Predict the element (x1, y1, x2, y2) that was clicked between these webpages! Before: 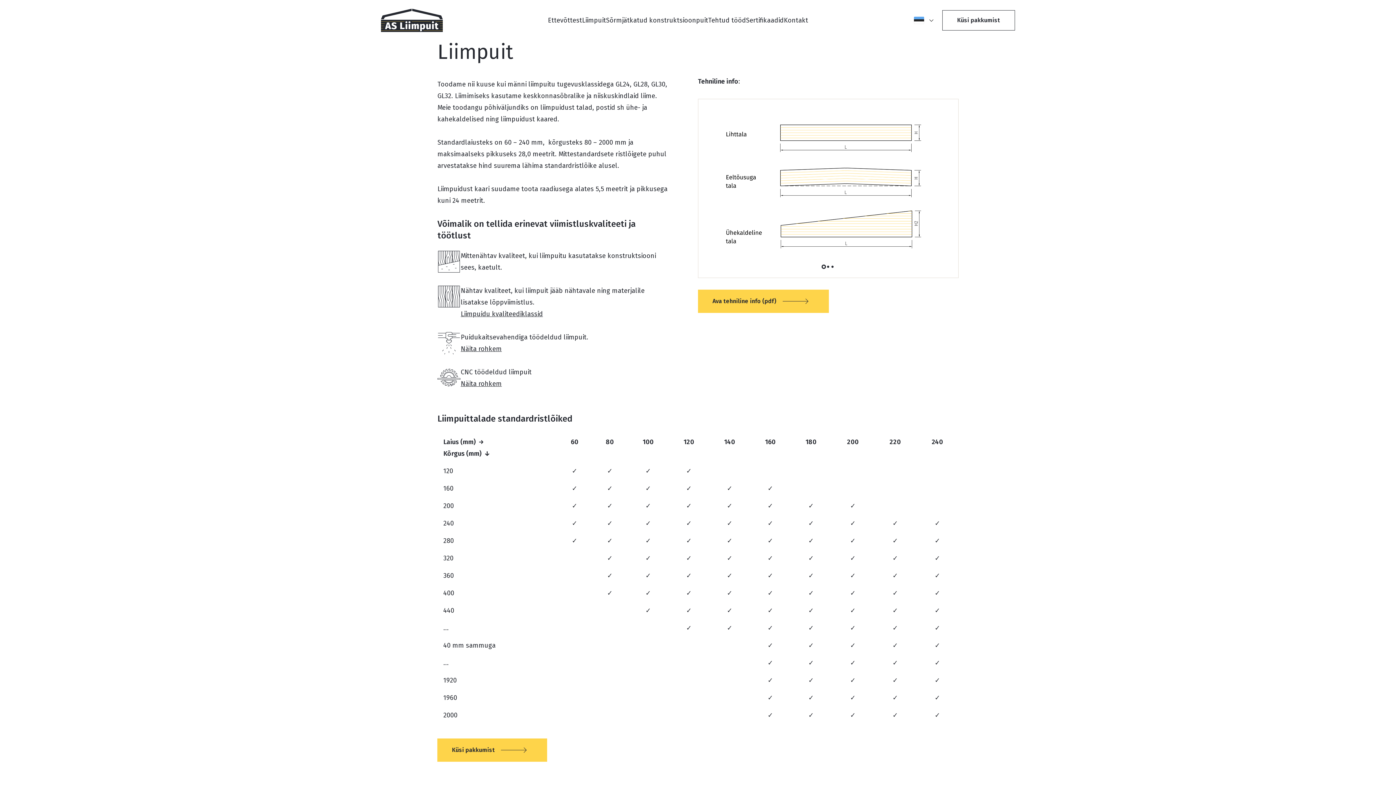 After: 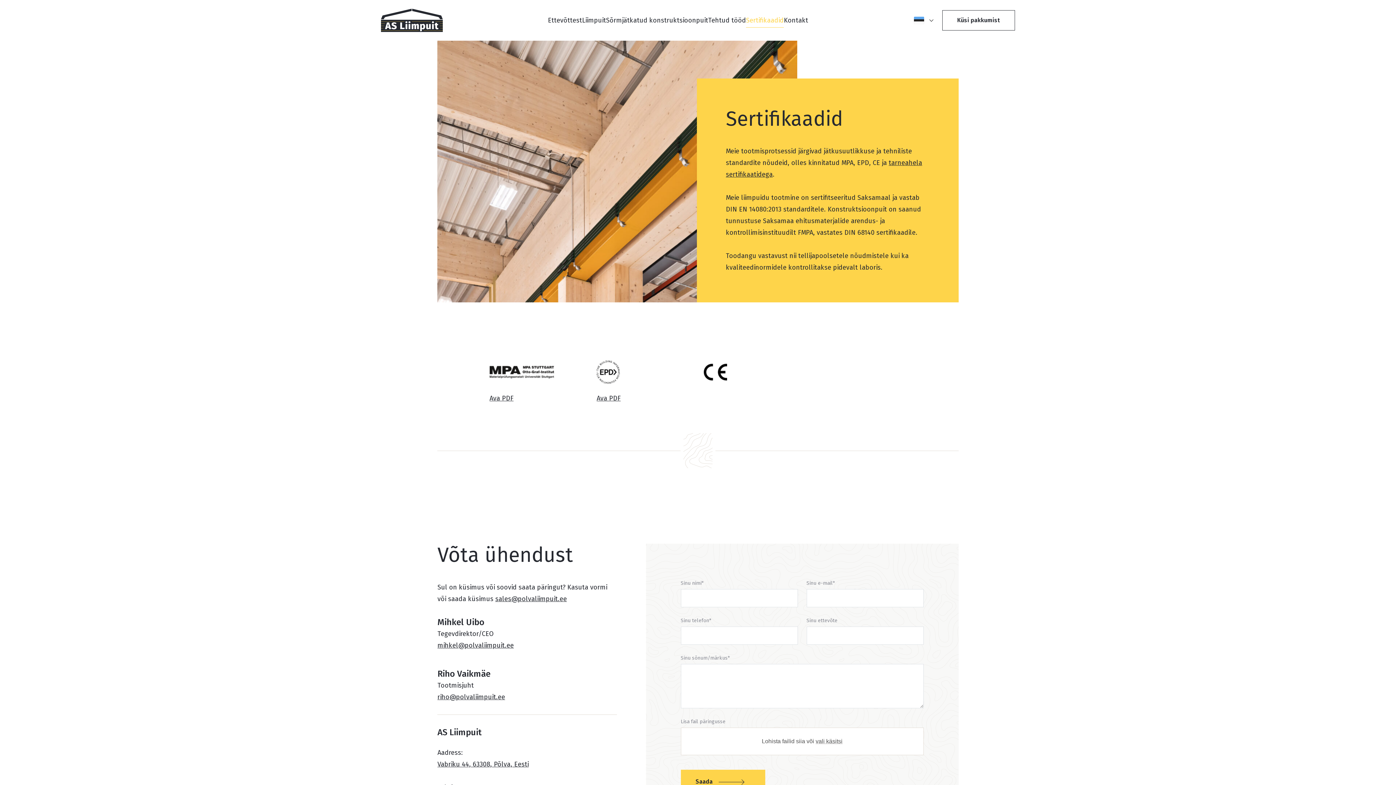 Action: label: Sertifikaadid bbox: (746, 13, 784, 27)